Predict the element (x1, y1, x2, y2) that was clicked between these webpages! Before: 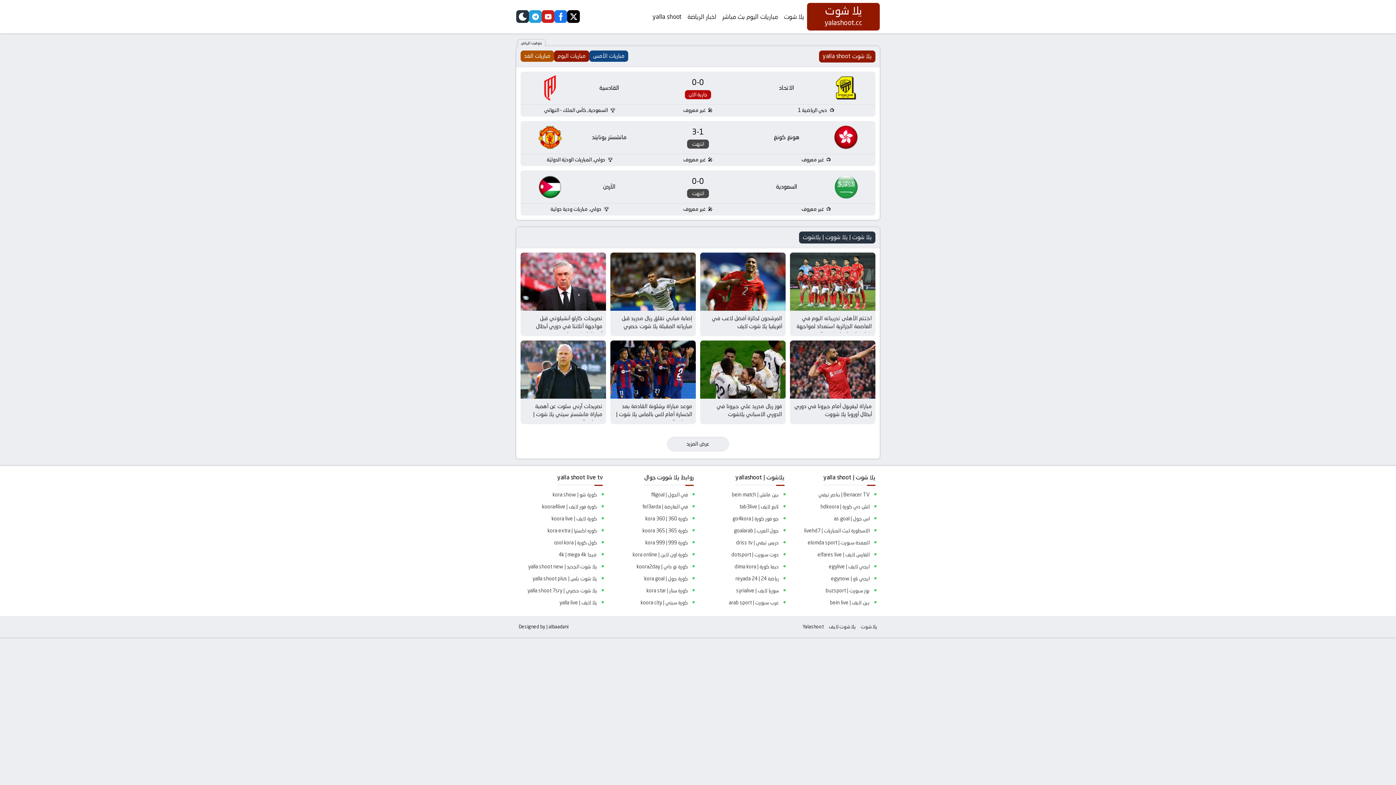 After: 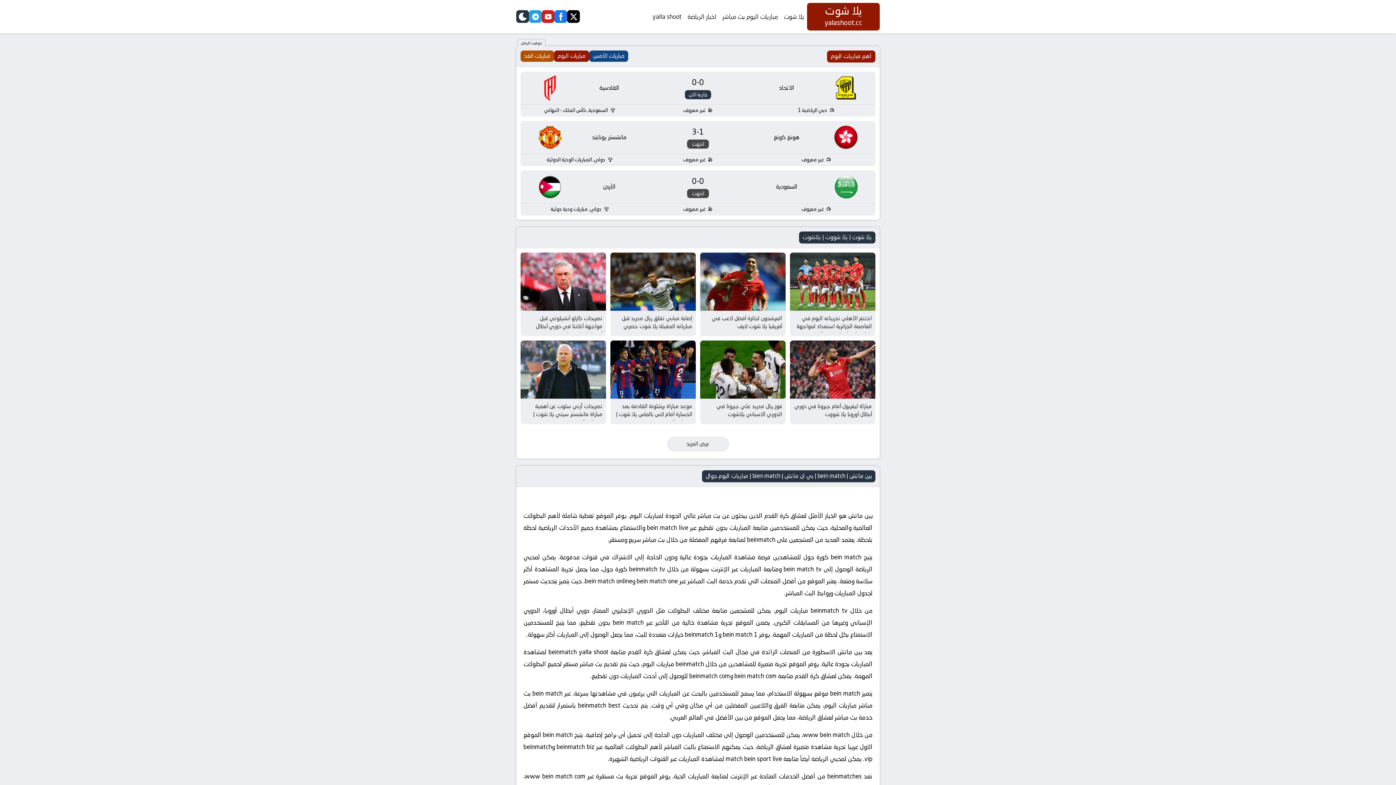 Action: bbox: (696, 489, 778, 501) label: بين ماتش | bein match